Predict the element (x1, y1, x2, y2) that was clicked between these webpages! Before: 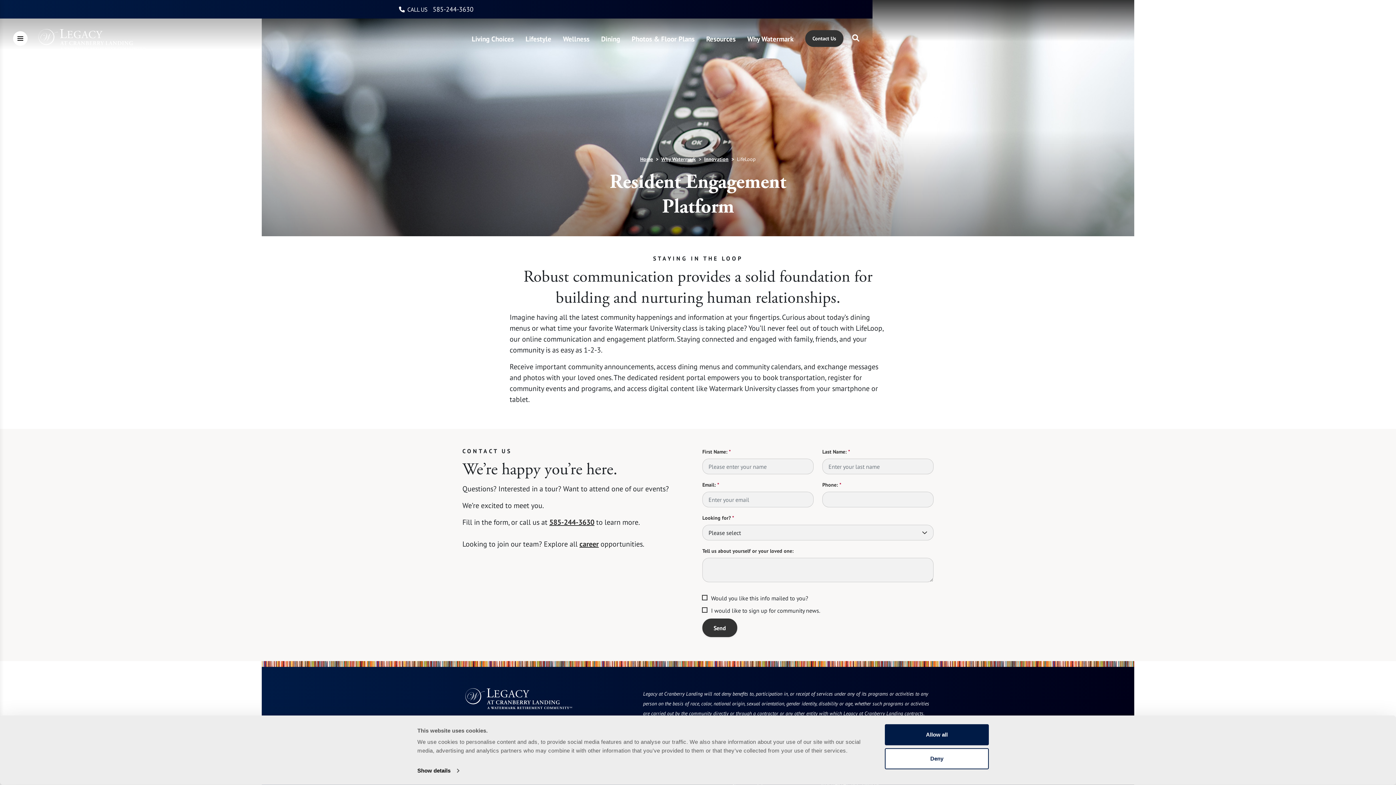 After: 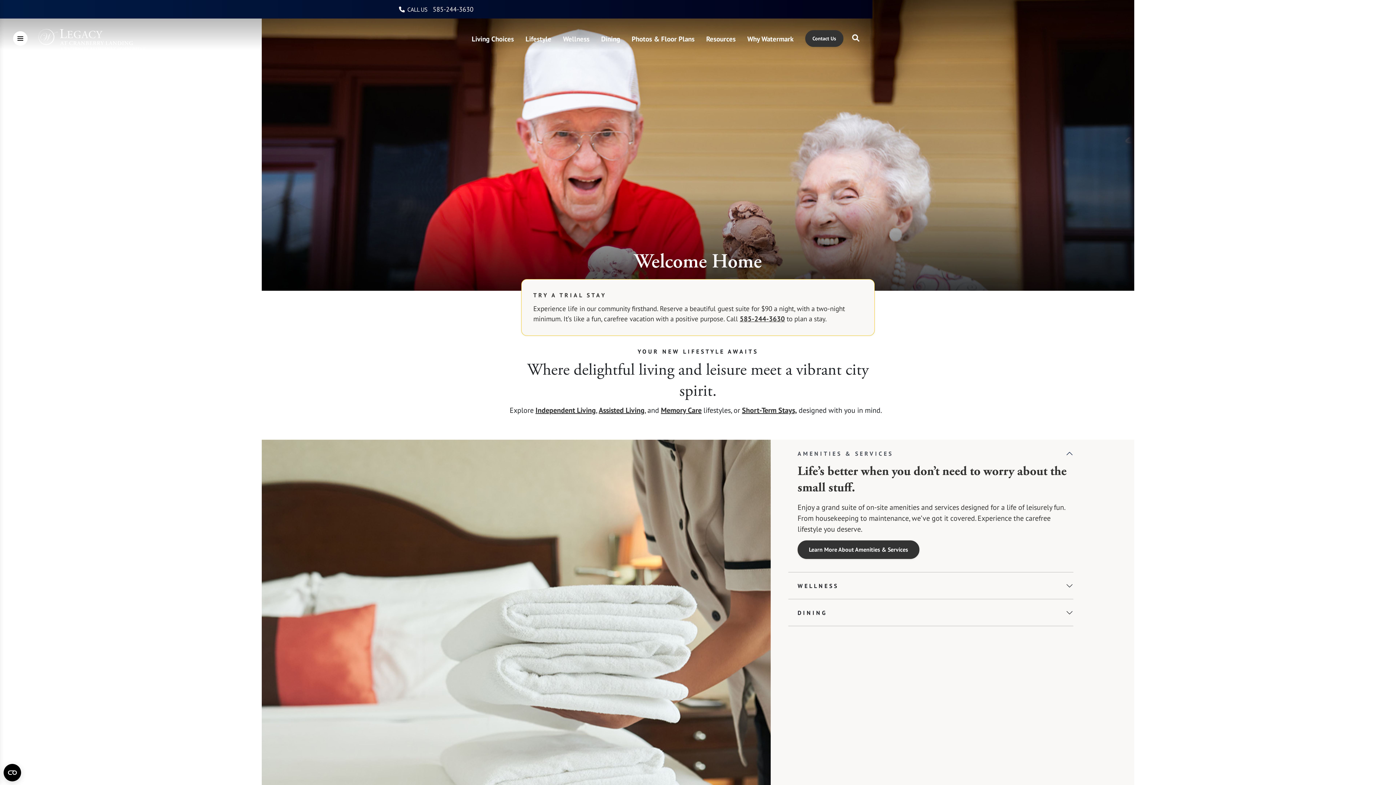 Action: bbox: (465, 688, 572, 718)